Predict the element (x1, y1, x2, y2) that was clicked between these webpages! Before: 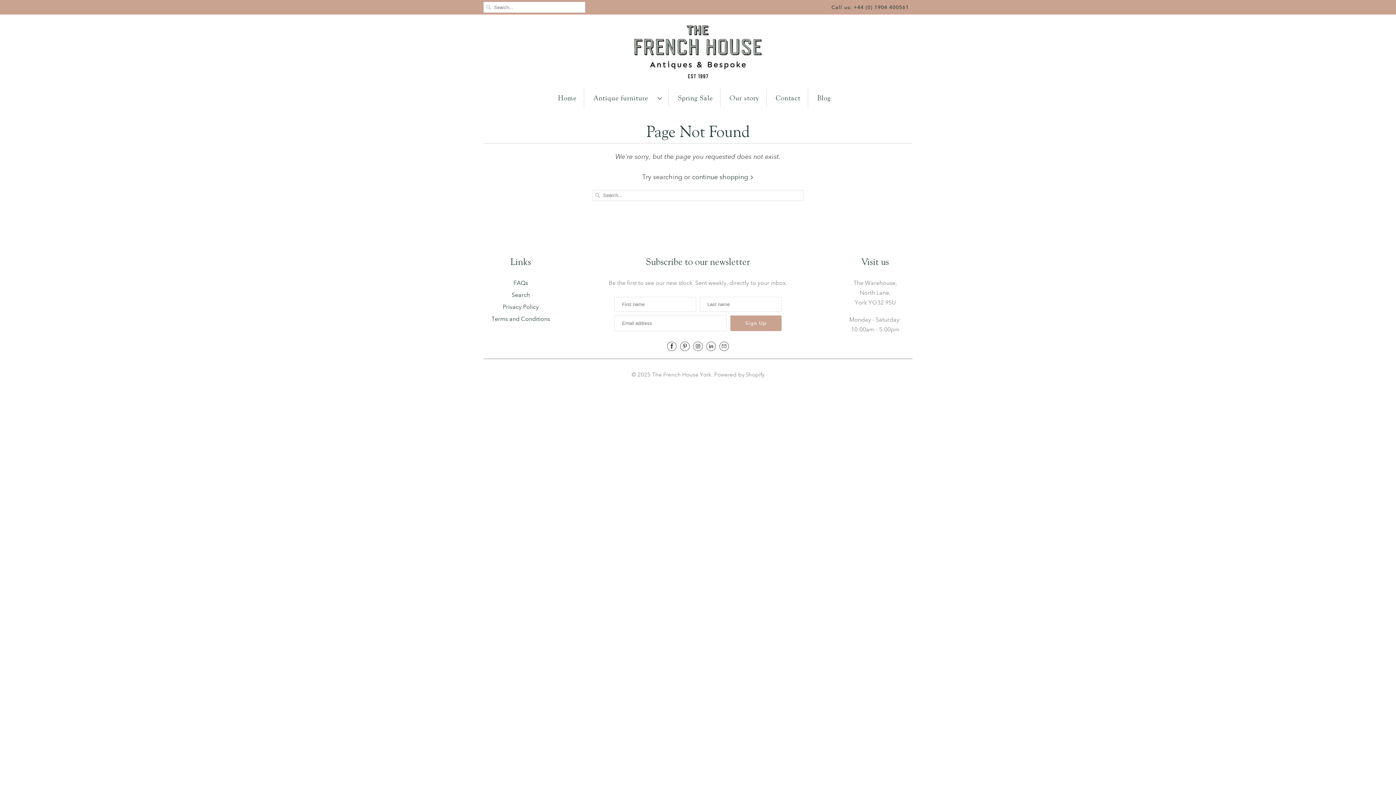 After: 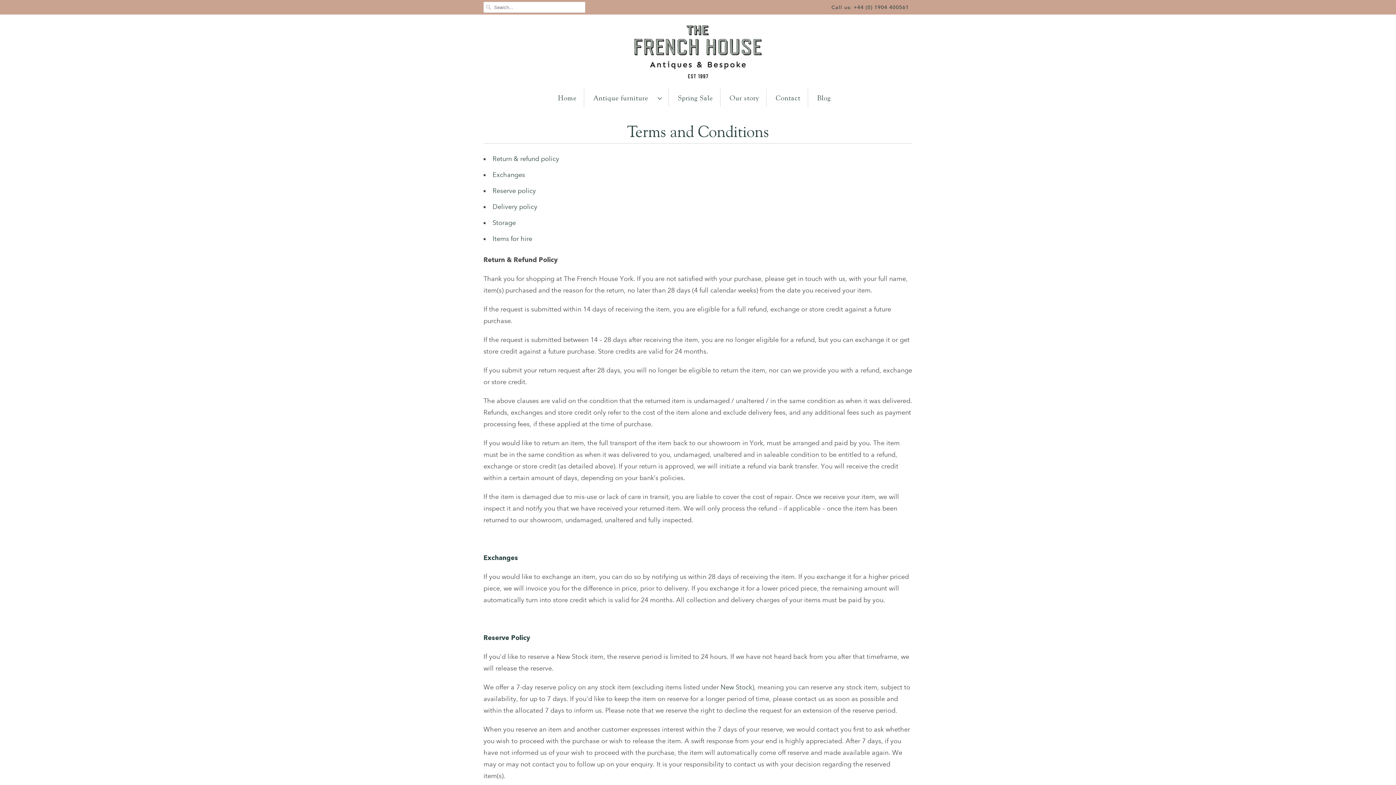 Action: bbox: (491, 315, 550, 322) label: Terms and Conditions